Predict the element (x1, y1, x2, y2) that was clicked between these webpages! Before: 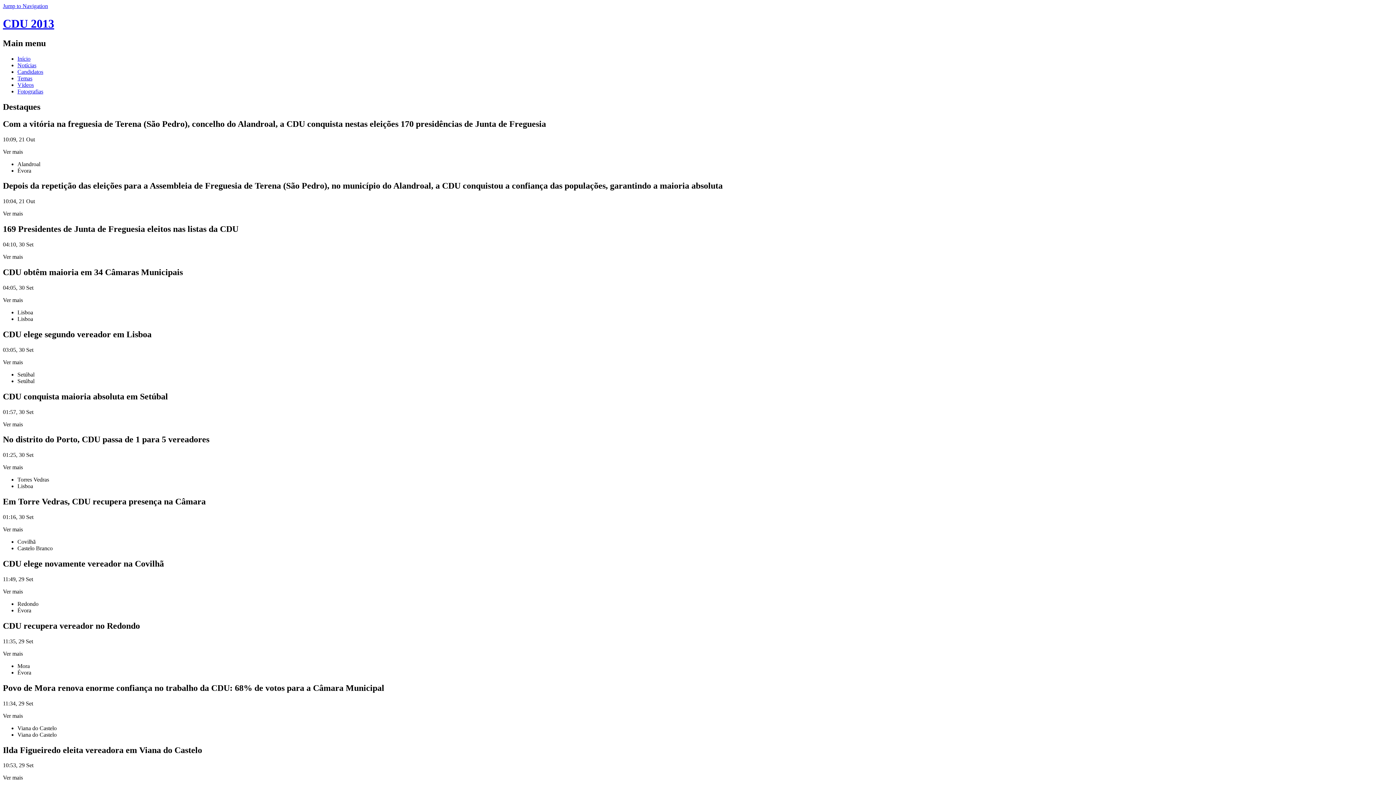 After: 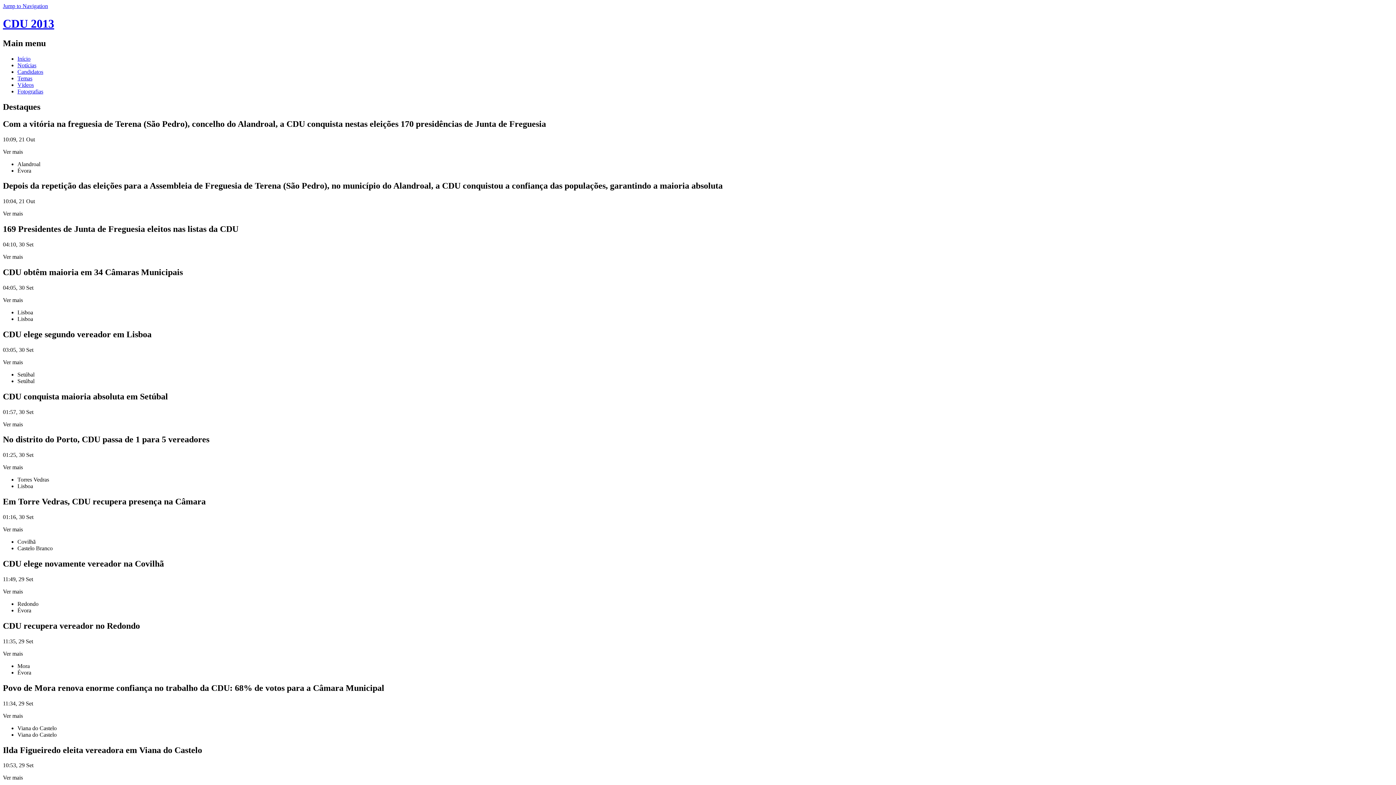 Action: bbox: (17, 55, 30, 61) label: Início